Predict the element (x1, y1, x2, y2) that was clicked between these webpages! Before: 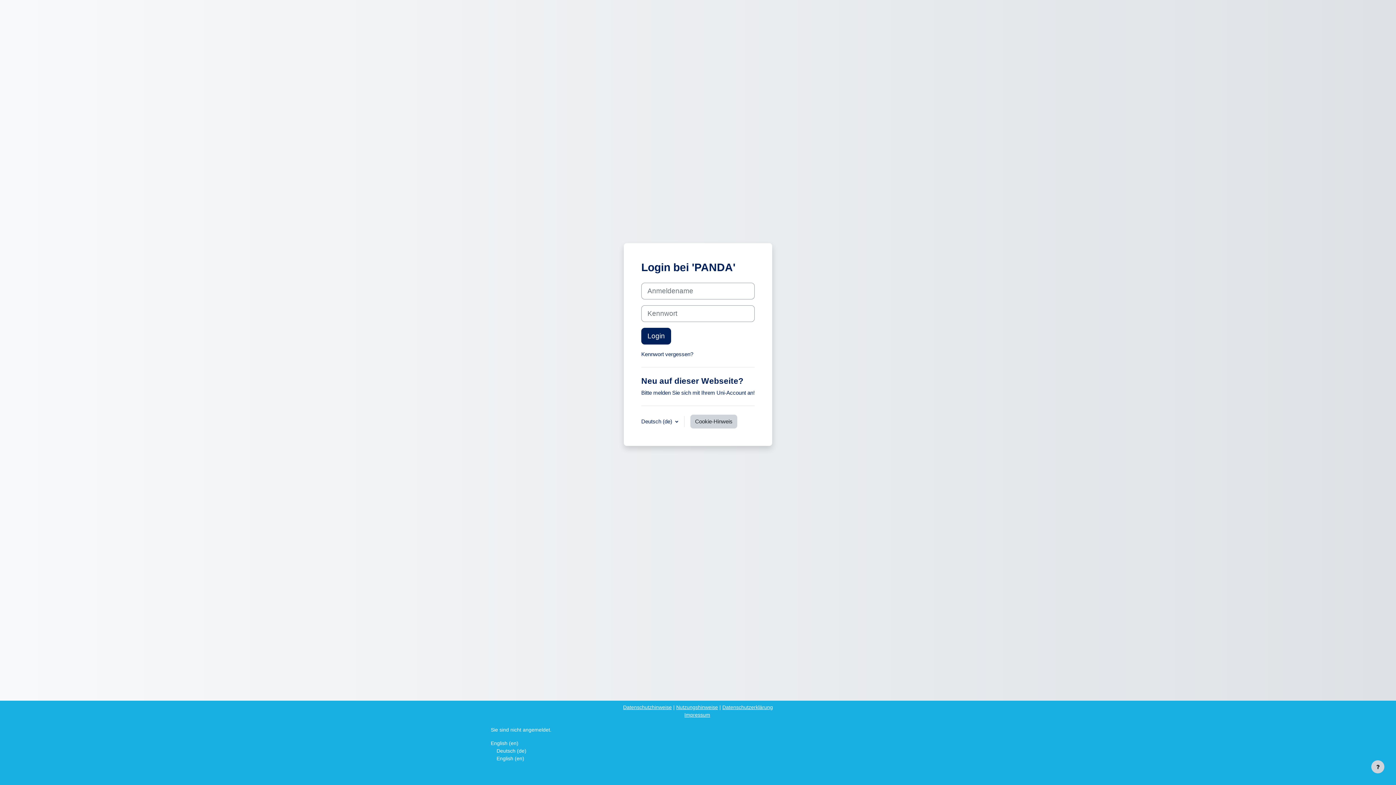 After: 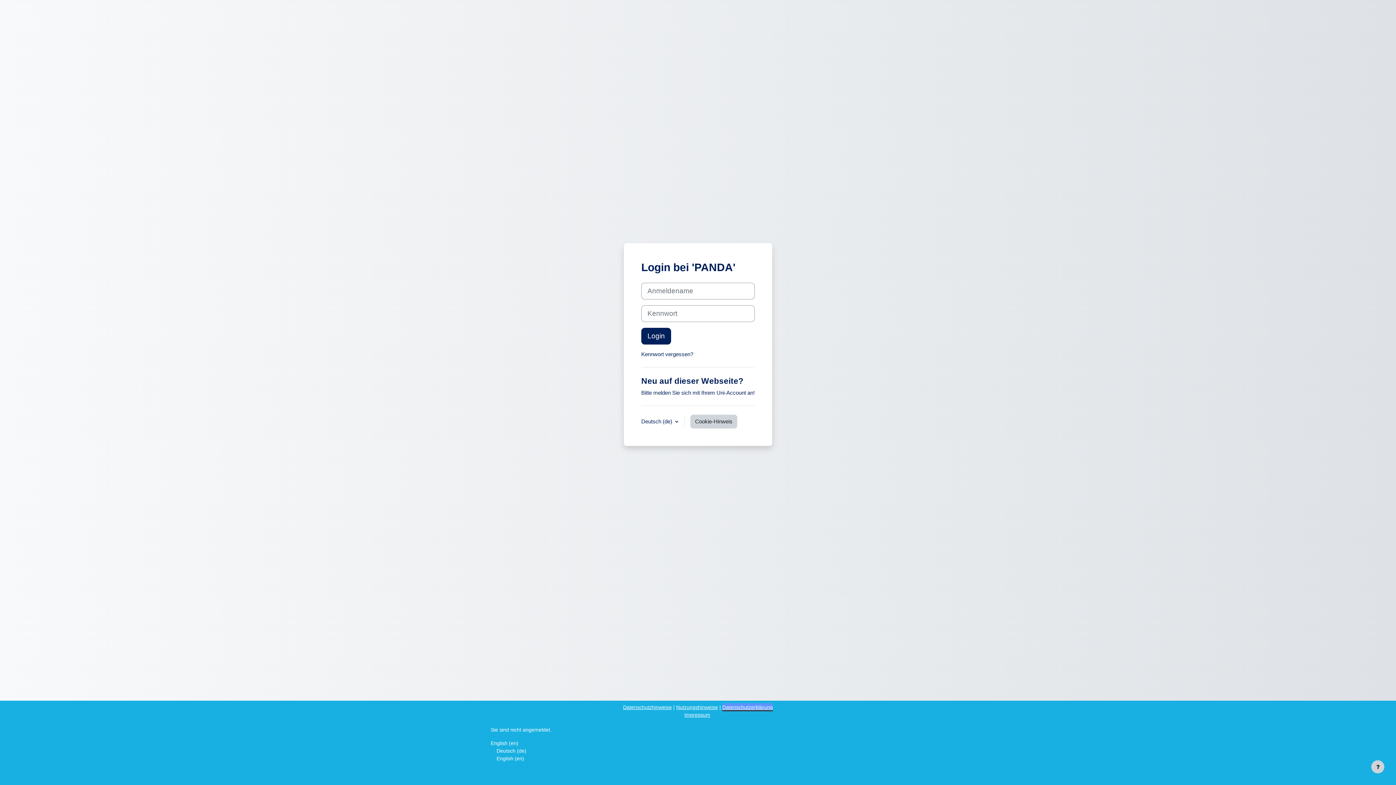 Action: bbox: (722, 704, 773, 710) label: Datenschutzerklärung